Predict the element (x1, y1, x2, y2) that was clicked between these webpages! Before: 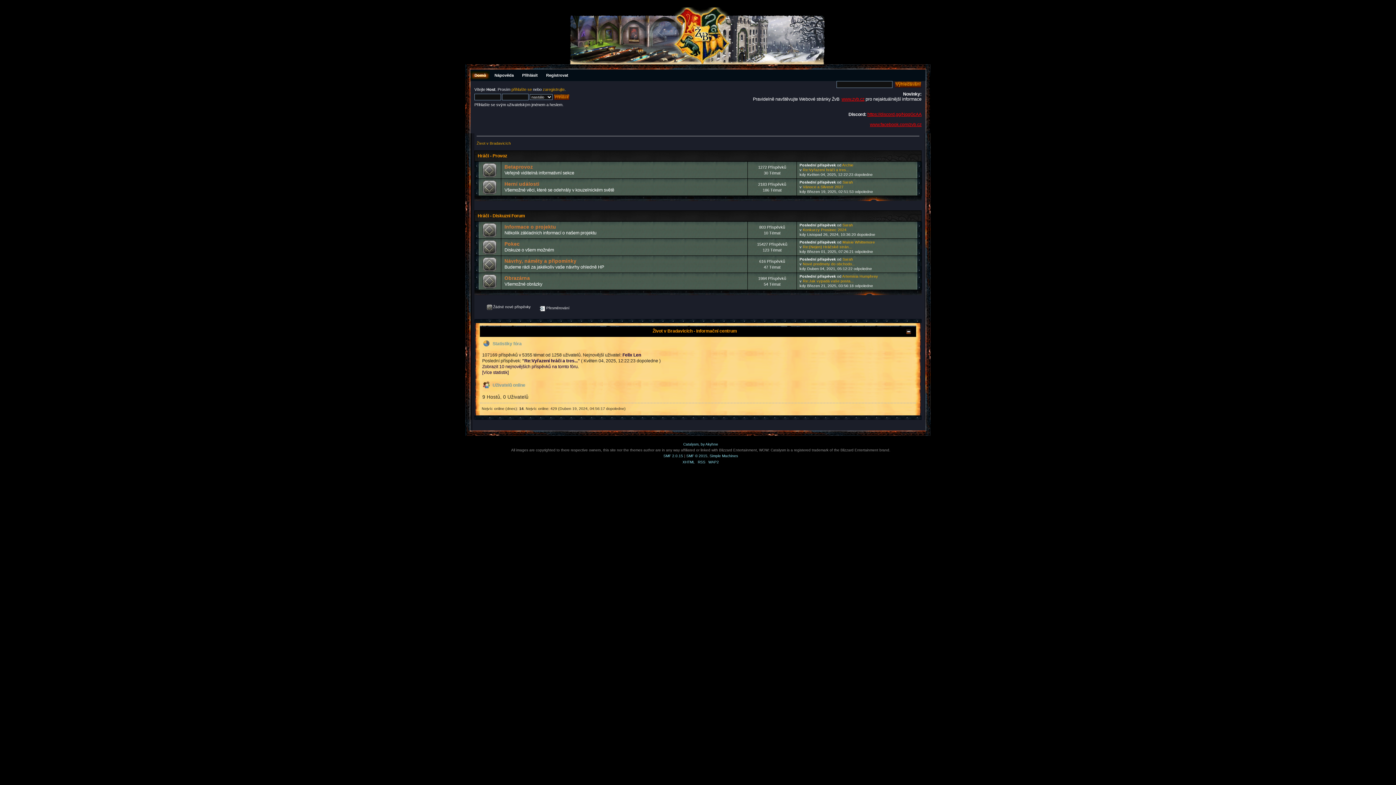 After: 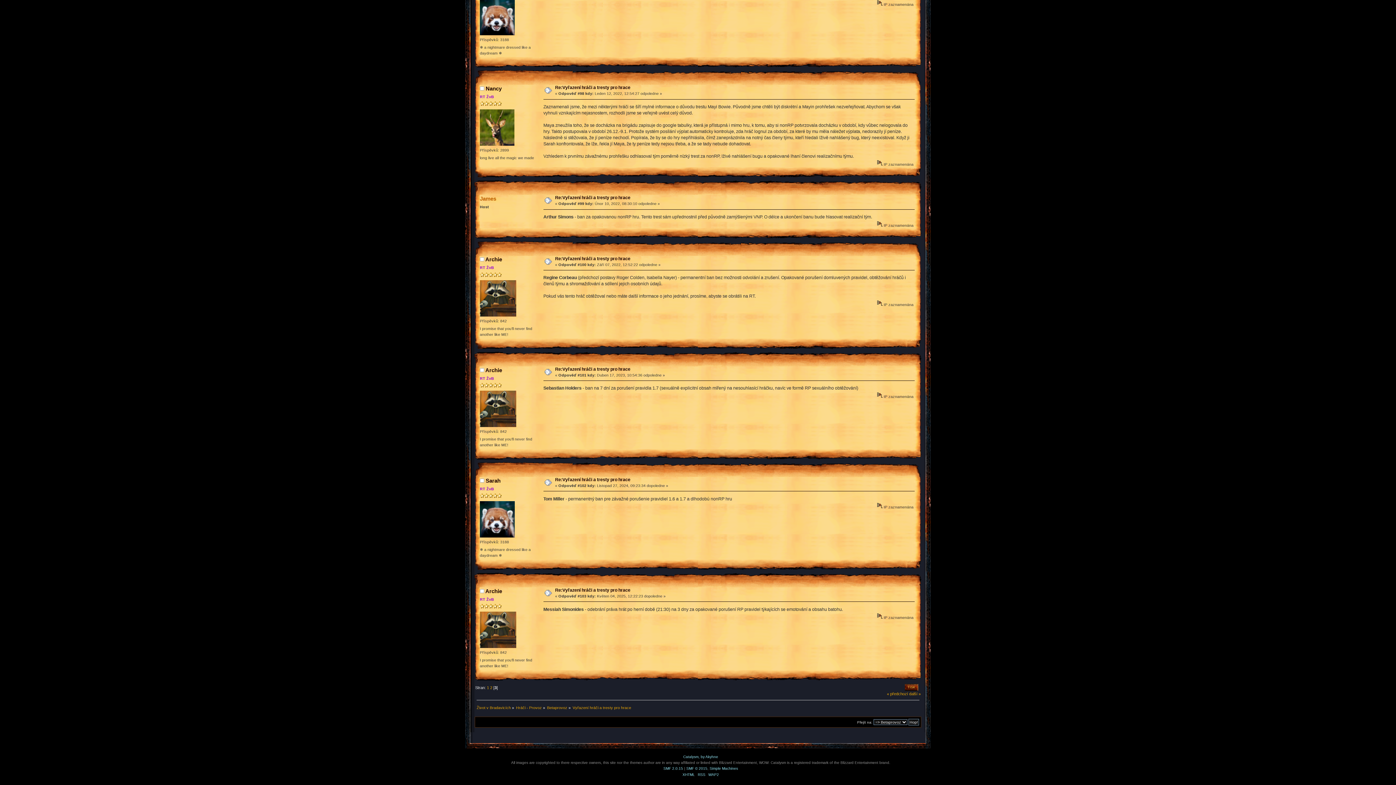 Action: bbox: (524, 358, 577, 363) label: Re:Vyřazení hráči a tres...